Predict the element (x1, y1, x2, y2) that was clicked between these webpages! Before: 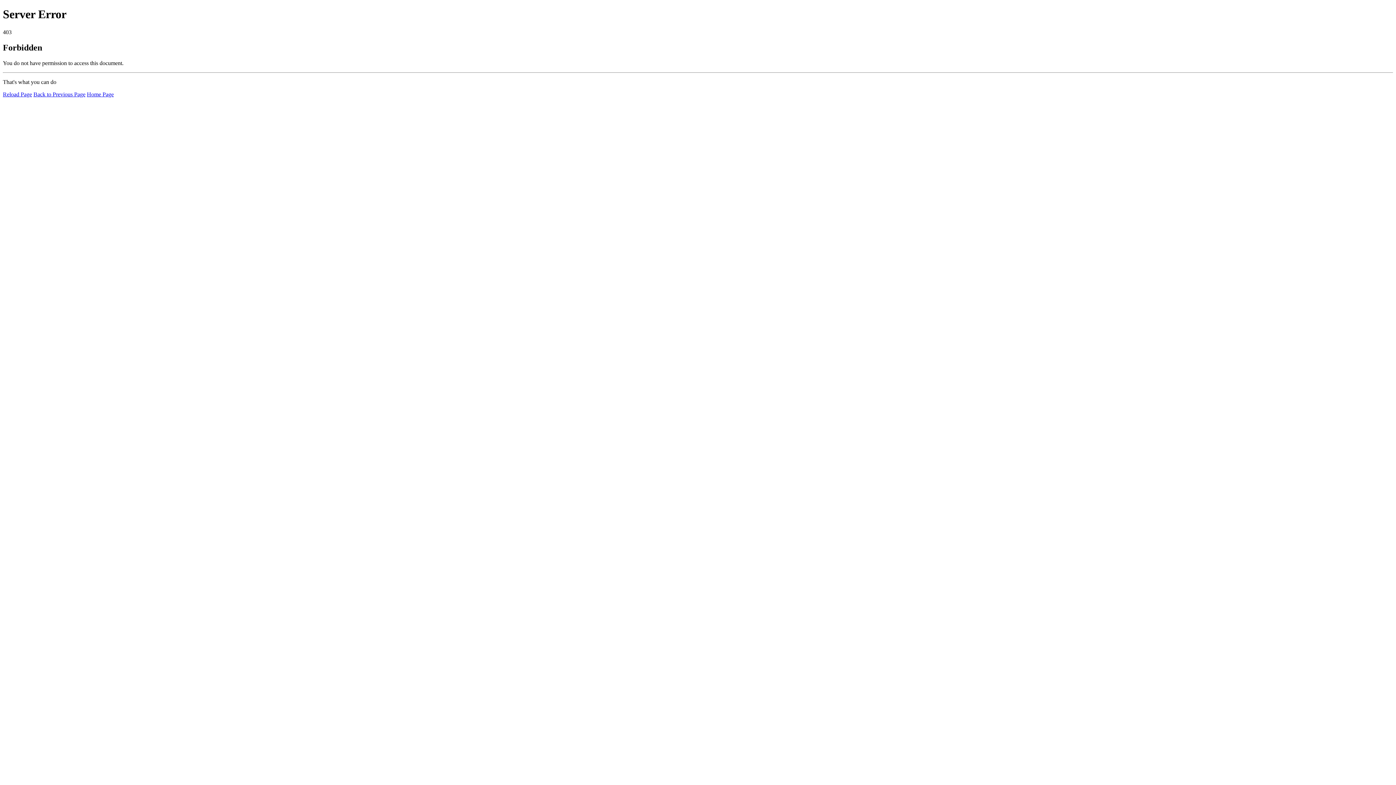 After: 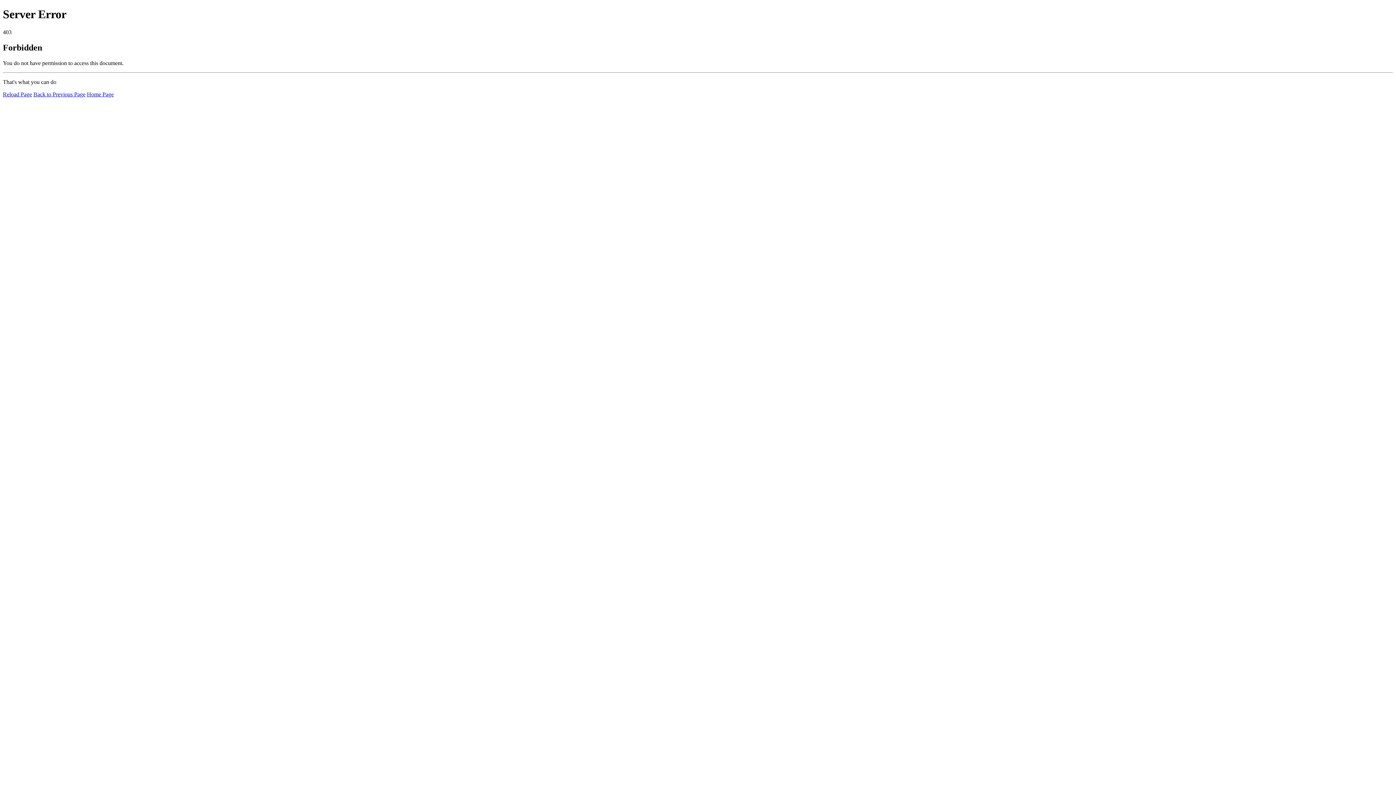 Action: label: Reload Page bbox: (2, 91, 32, 97)